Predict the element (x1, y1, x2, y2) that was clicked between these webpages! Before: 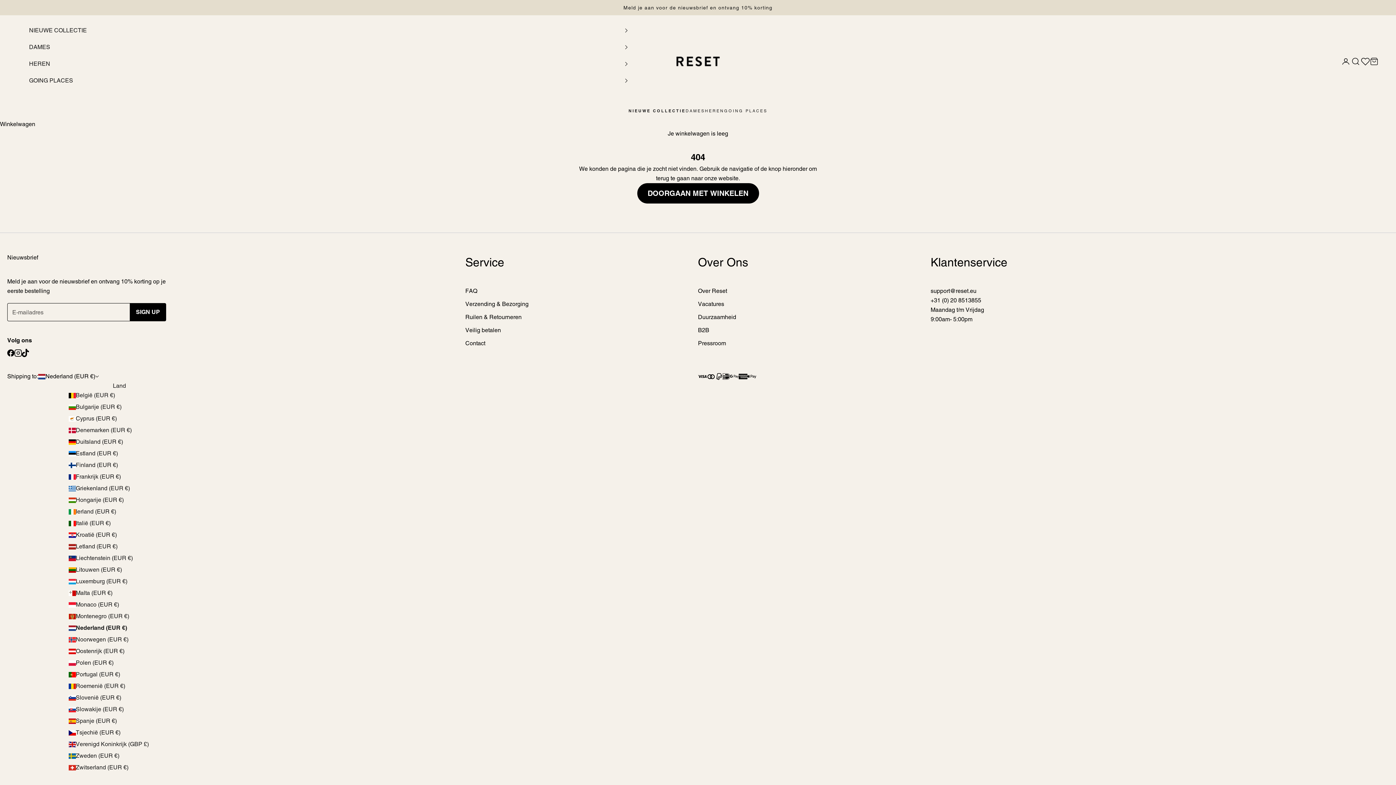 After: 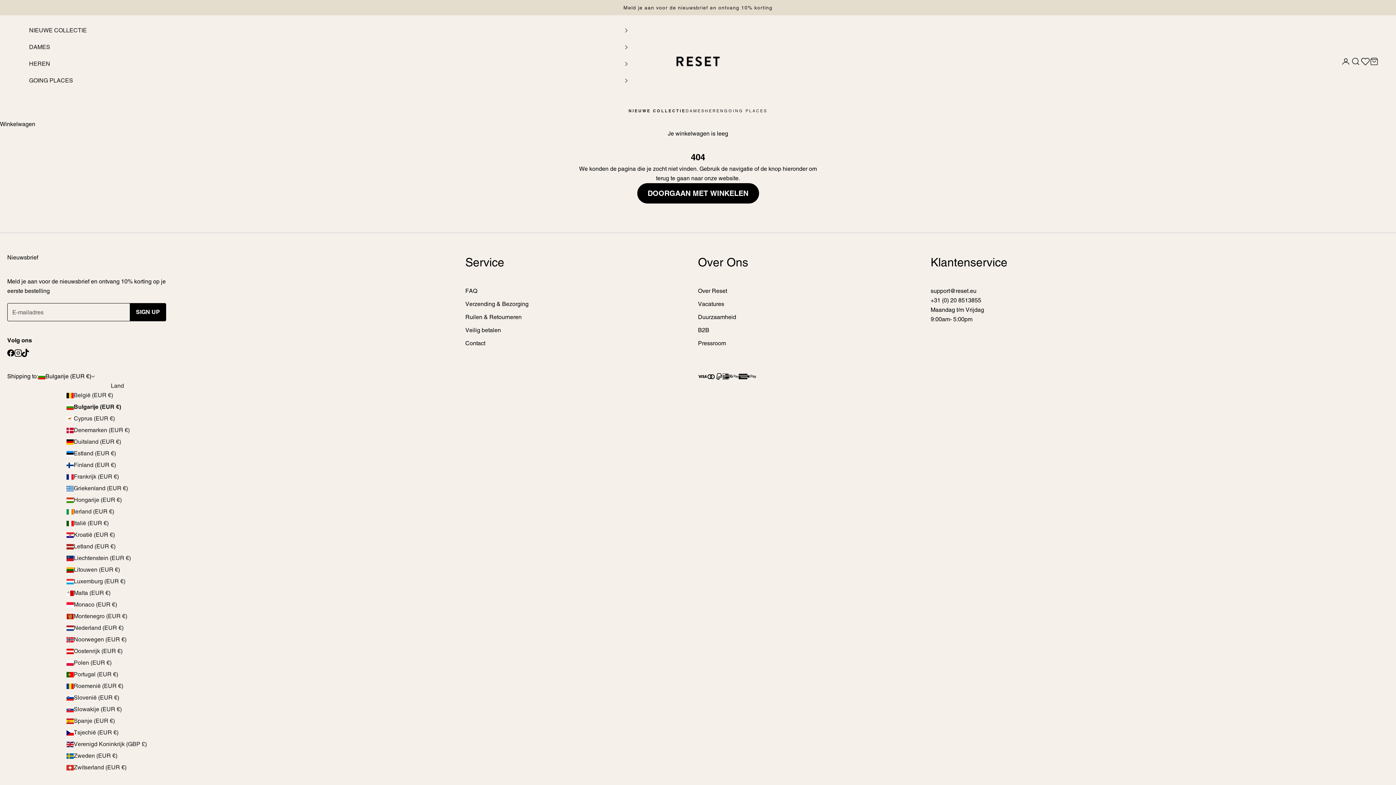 Action: bbox: (68, 402, 170, 412) label: Bulgarije (EUR €)